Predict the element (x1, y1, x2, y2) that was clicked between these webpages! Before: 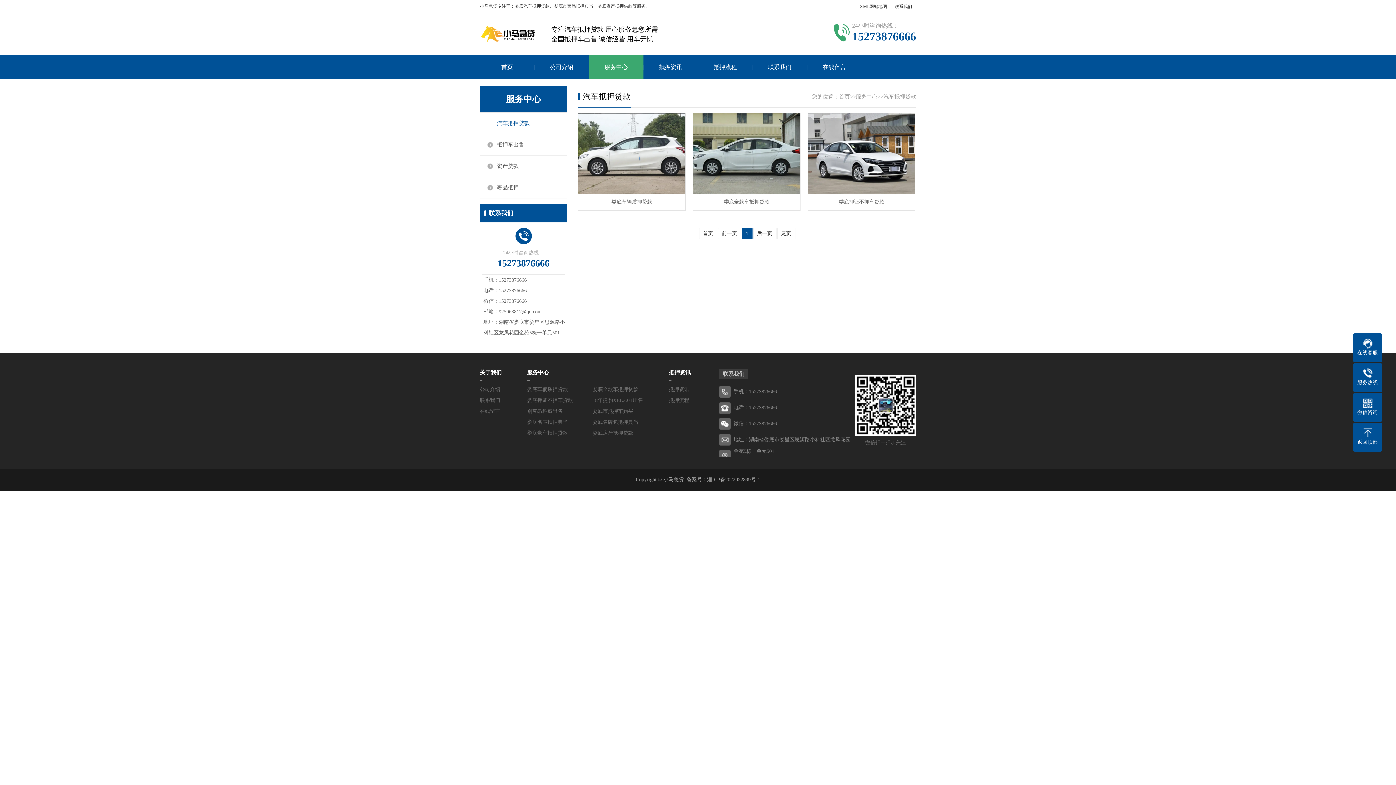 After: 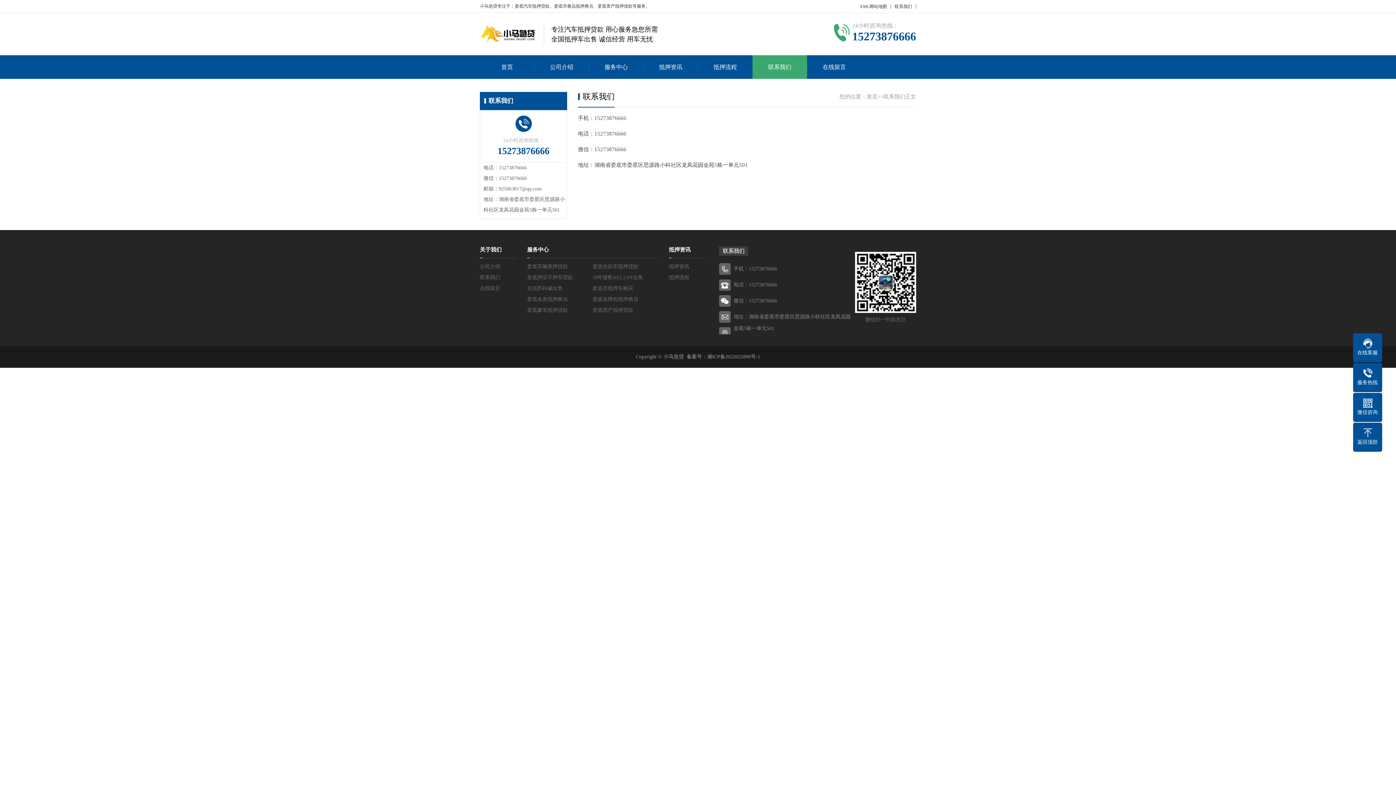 Action: bbox: (480, 397, 500, 403) label: 联系我们